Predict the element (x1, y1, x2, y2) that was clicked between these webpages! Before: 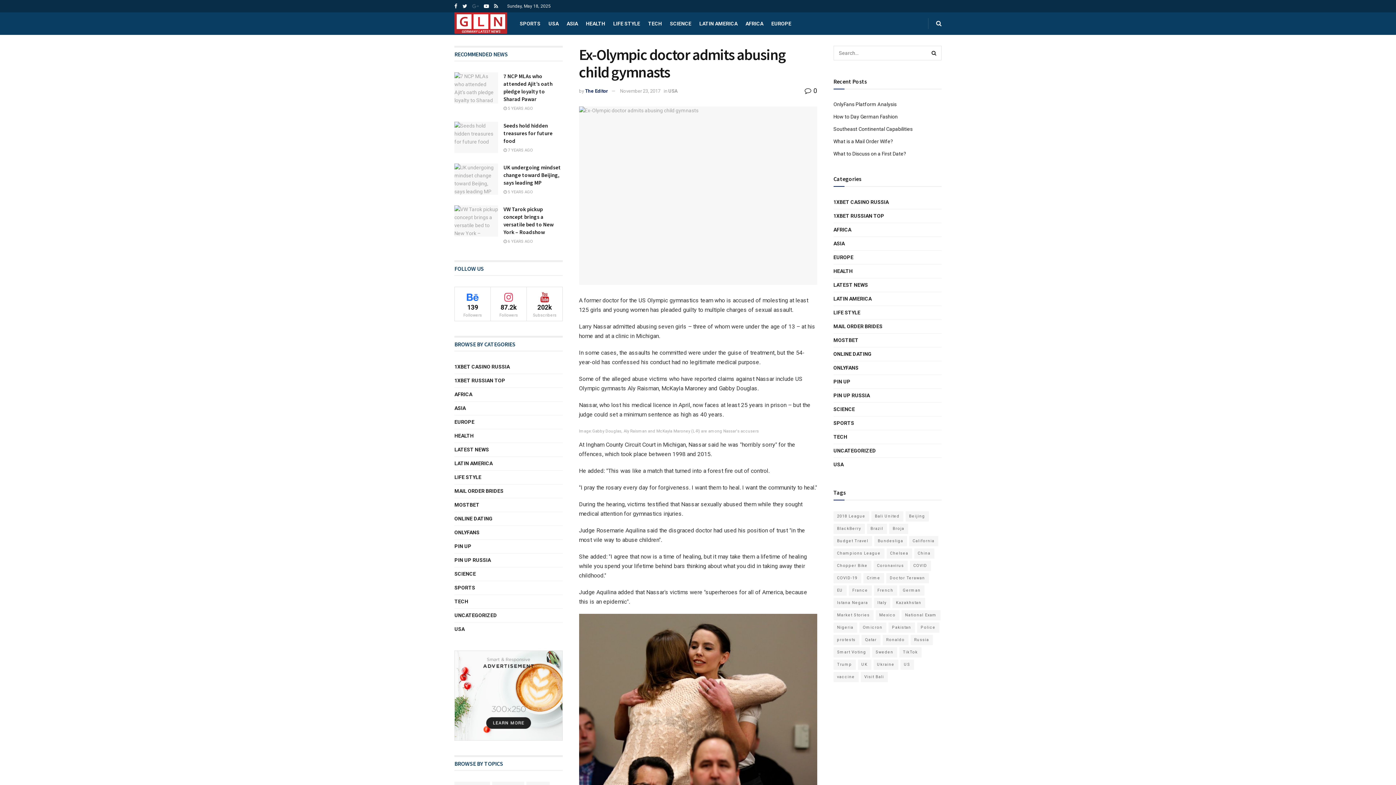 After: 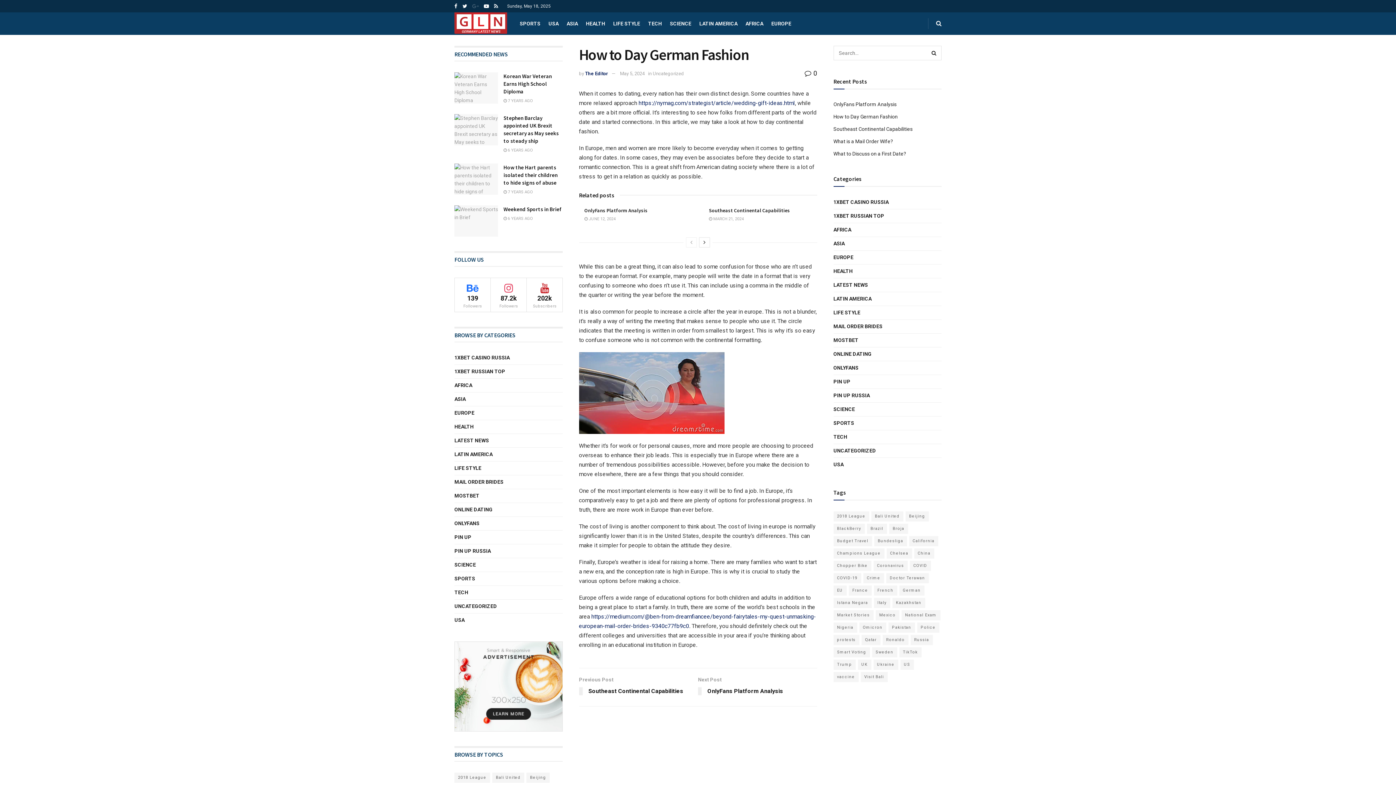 Action: bbox: (833, 113, 898, 119) label: How to Day German Fashion